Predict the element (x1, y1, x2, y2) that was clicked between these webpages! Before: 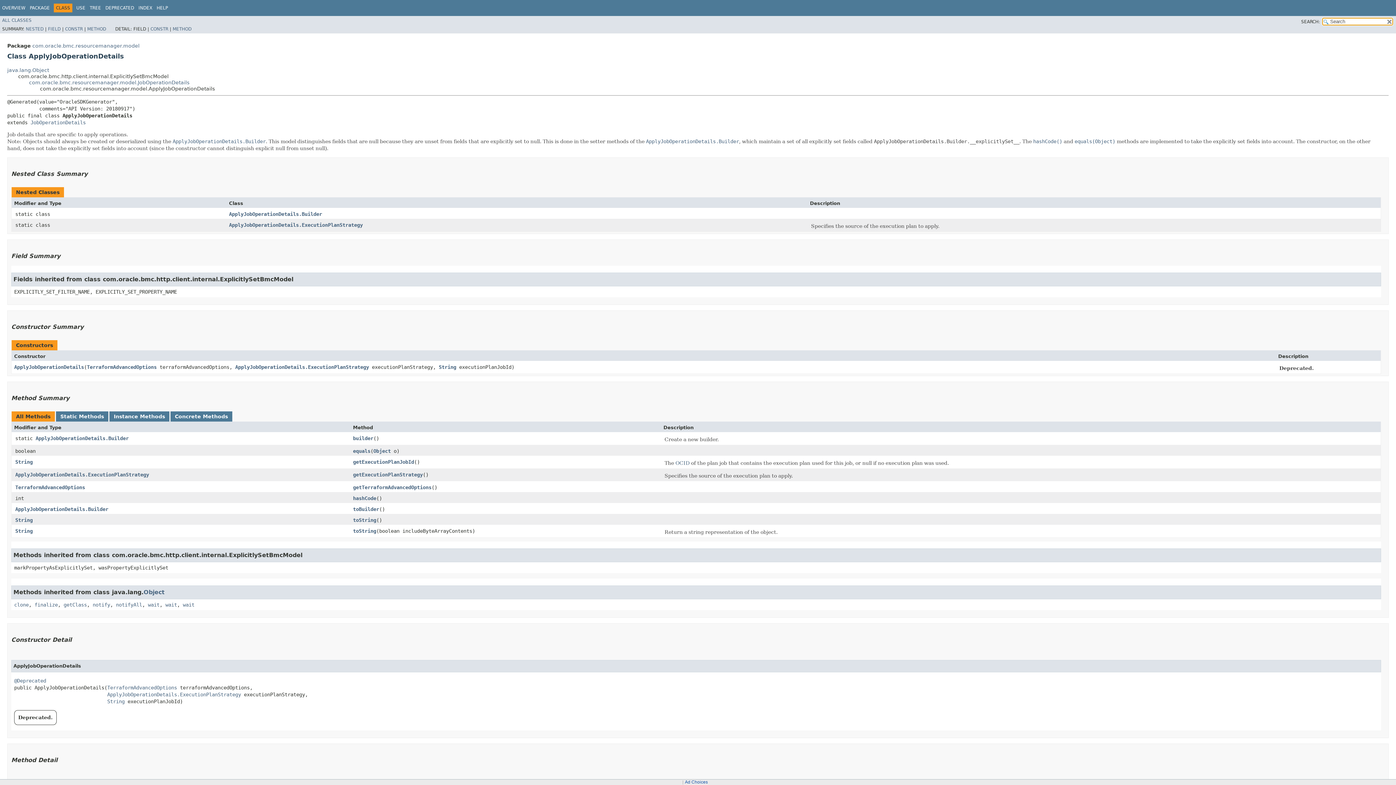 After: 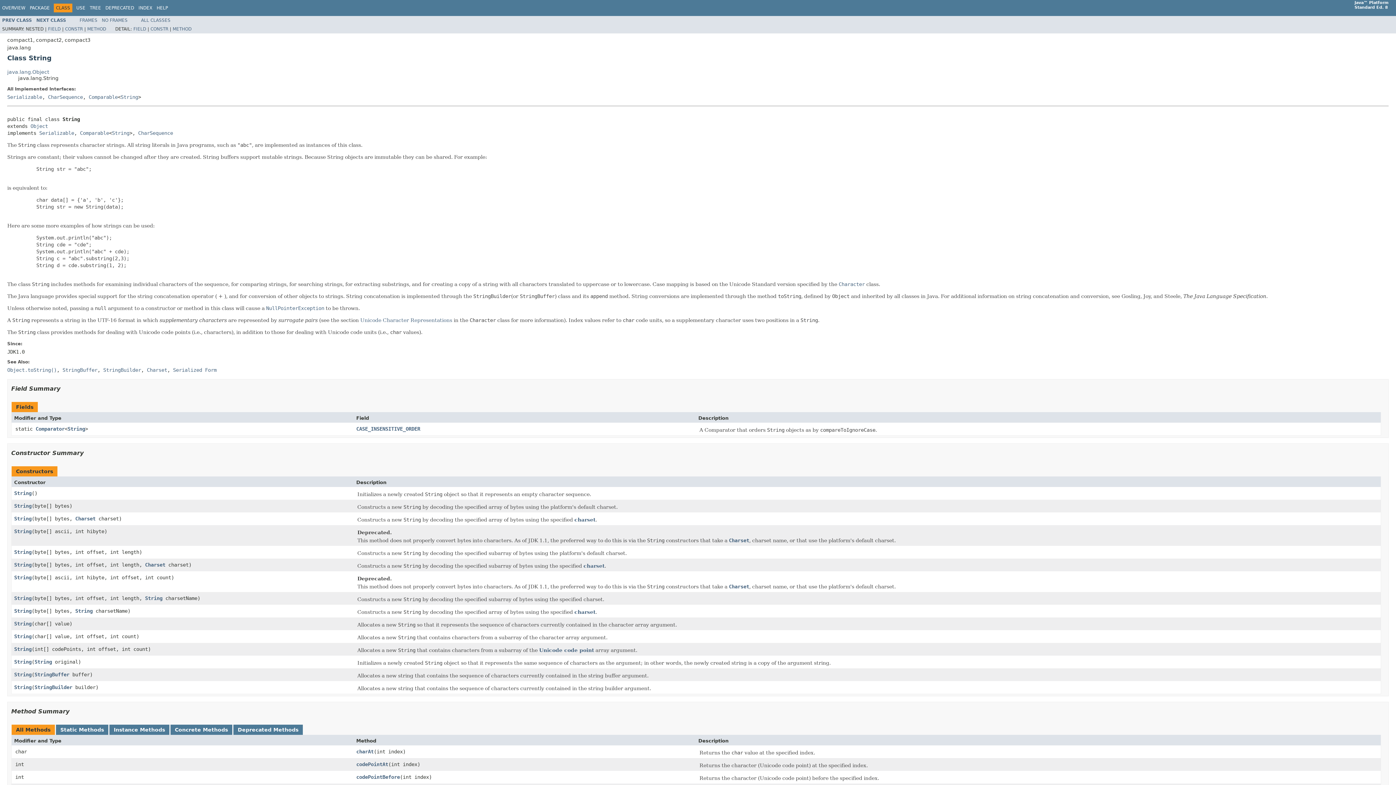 Action: label: String bbox: (15, 459, 32, 464)